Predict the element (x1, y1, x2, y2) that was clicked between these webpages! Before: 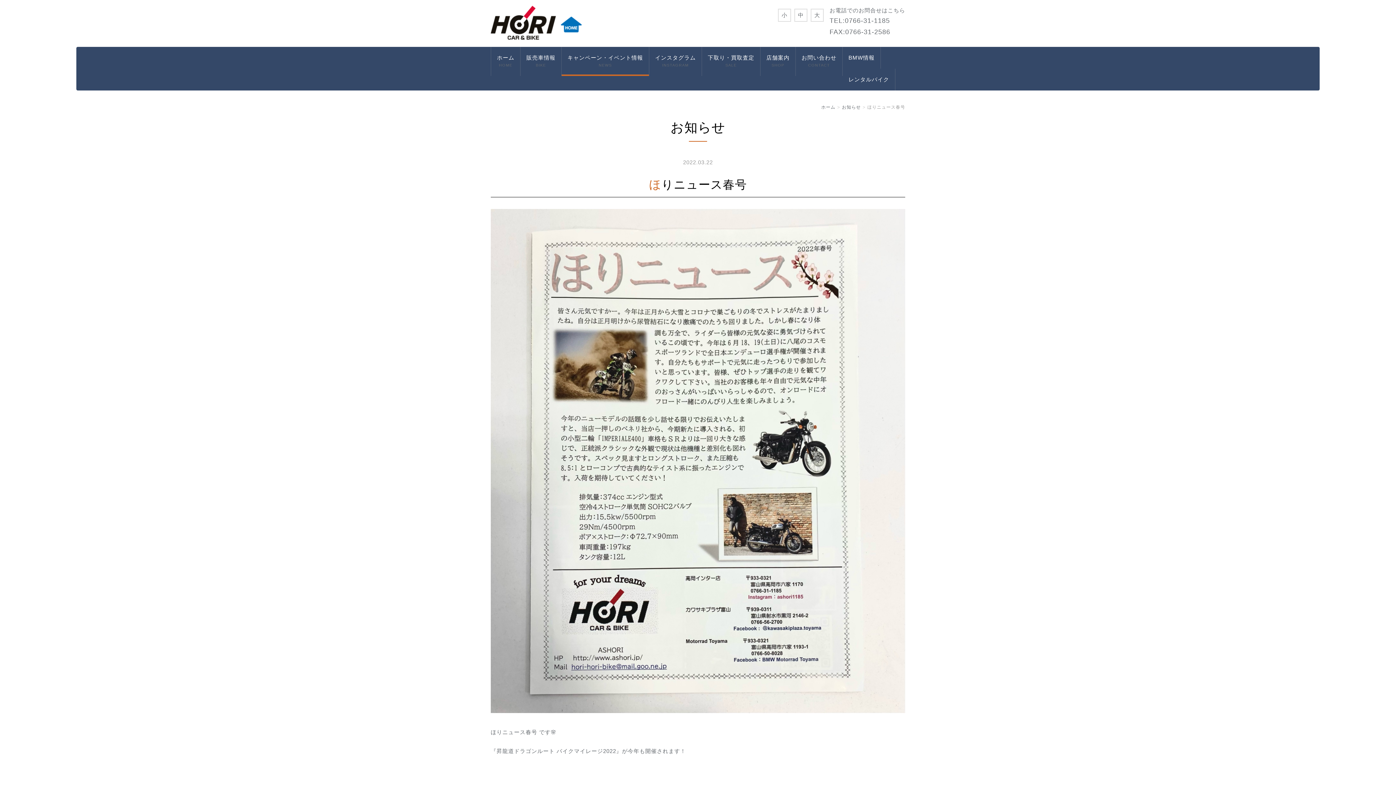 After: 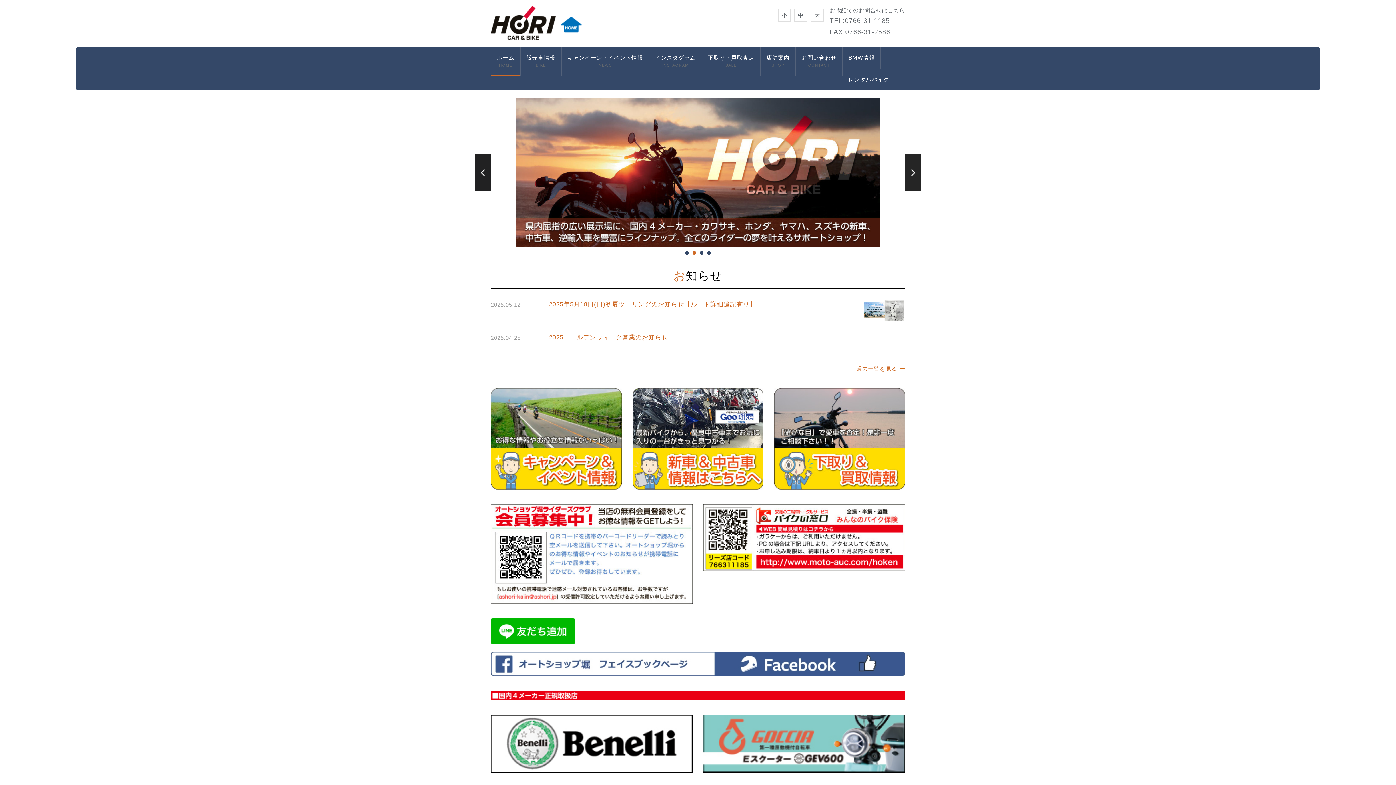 Action: label: ホーム bbox: (821, 104, 835, 109)